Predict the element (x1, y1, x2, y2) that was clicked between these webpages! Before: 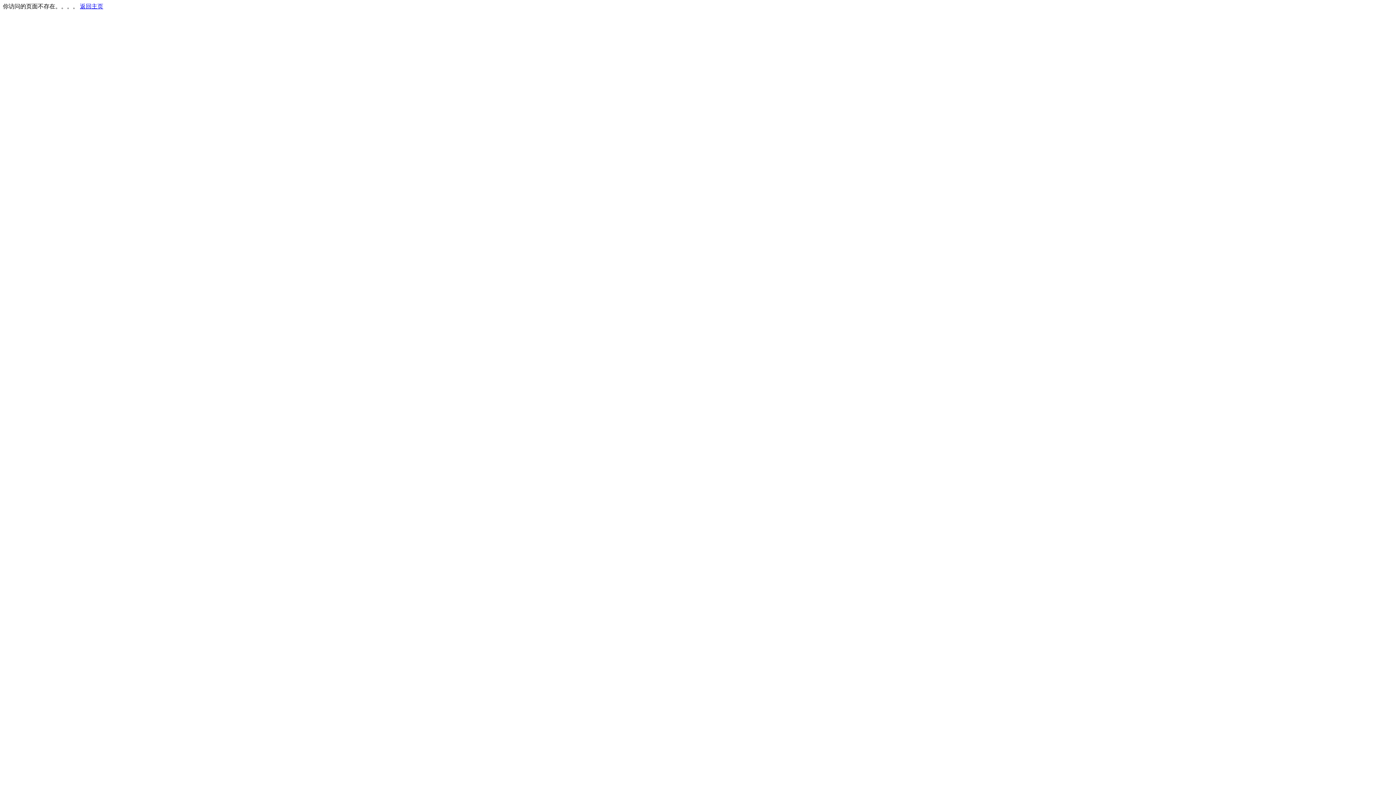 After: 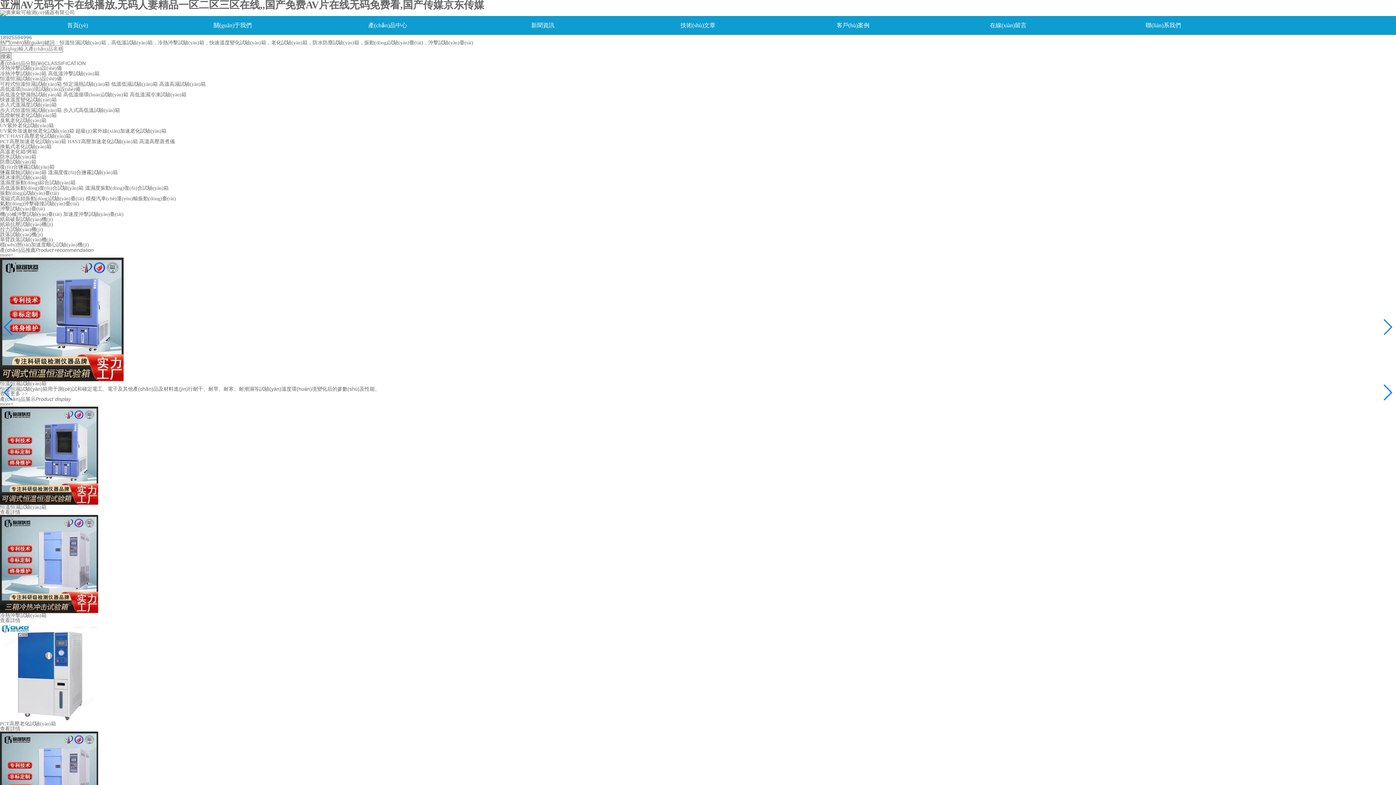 Action: bbox: (80, 3, 103, 9) label: 返回主页